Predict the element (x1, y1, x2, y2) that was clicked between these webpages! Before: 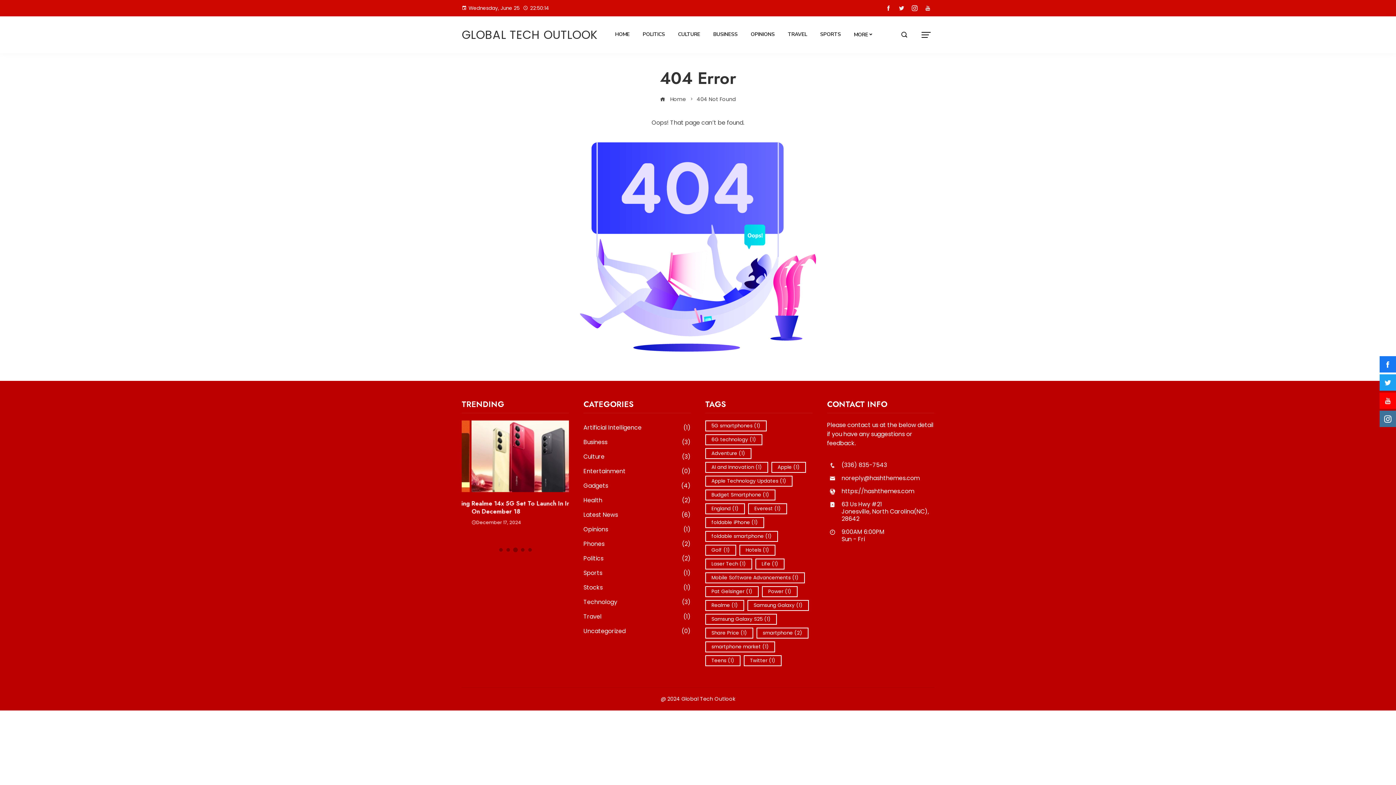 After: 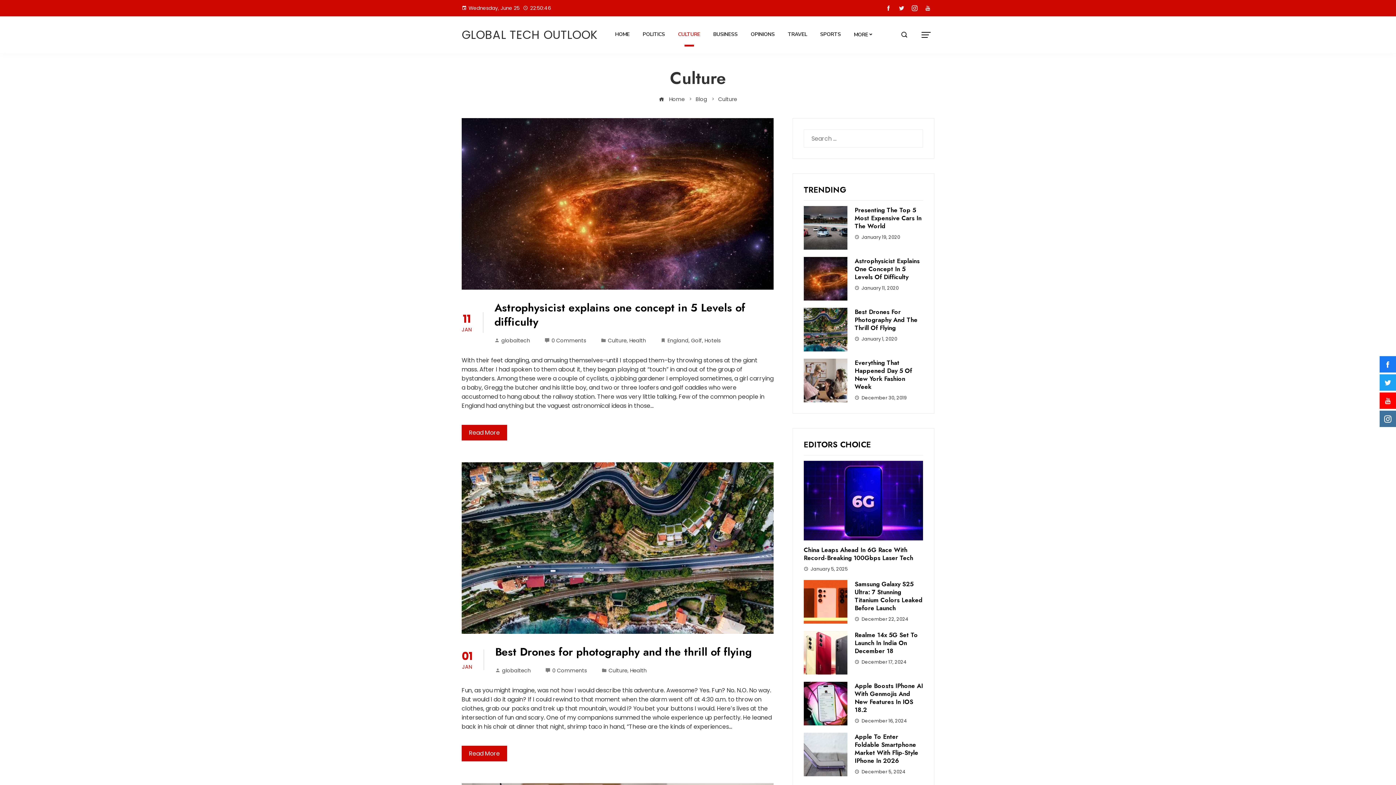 Action: label: Culture
(3) bbox: (583, 453, 690, 460)